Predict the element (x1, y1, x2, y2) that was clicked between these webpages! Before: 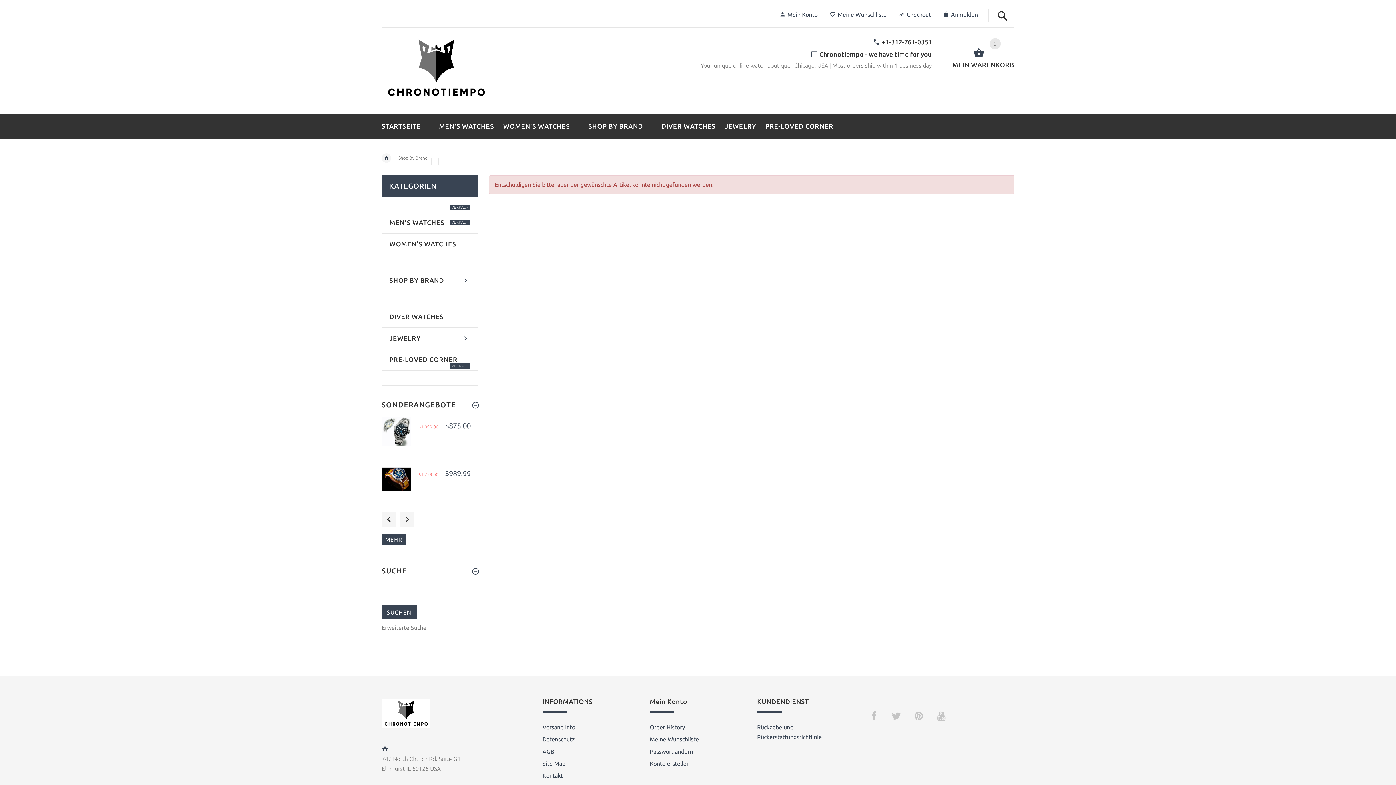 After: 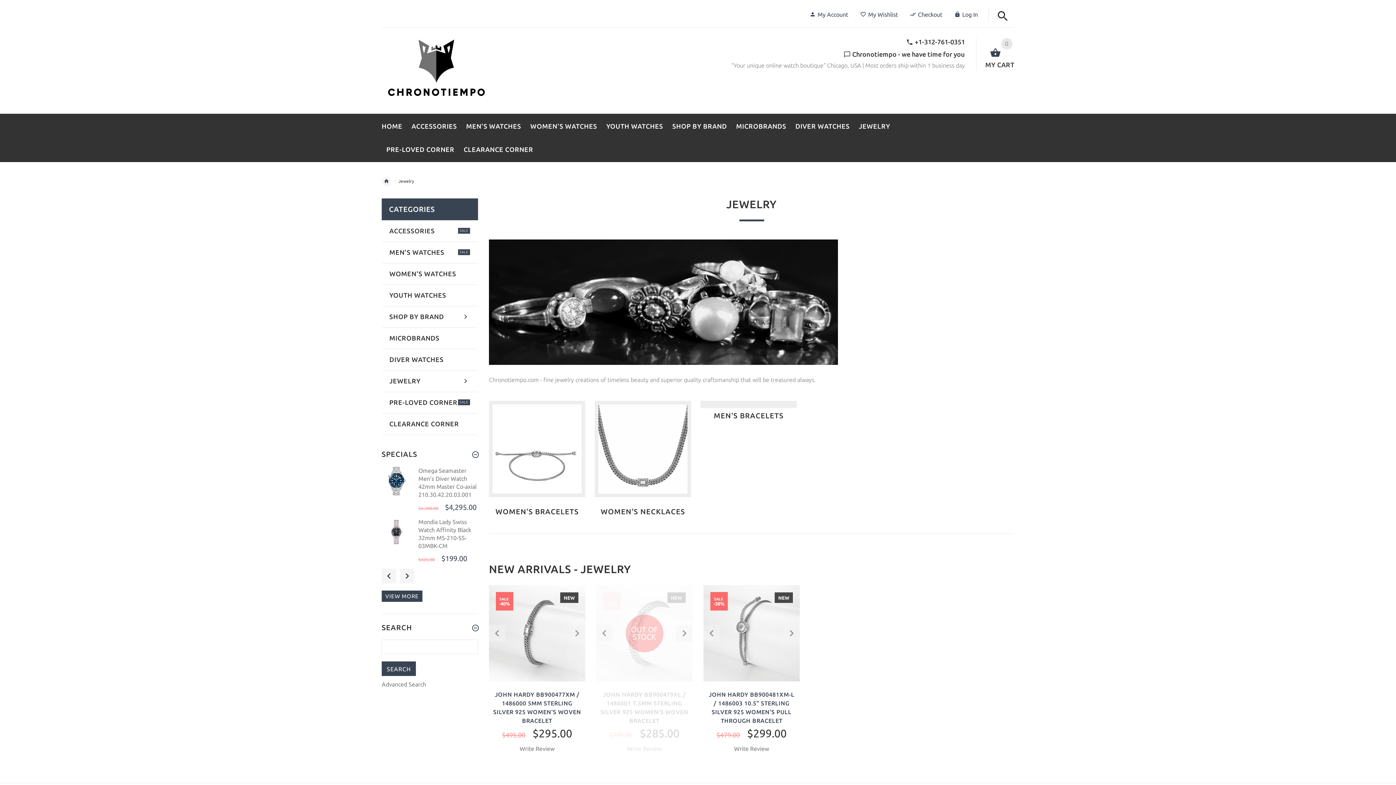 Action: label: JEWELRY bbox: (382, 327, 477, 349)